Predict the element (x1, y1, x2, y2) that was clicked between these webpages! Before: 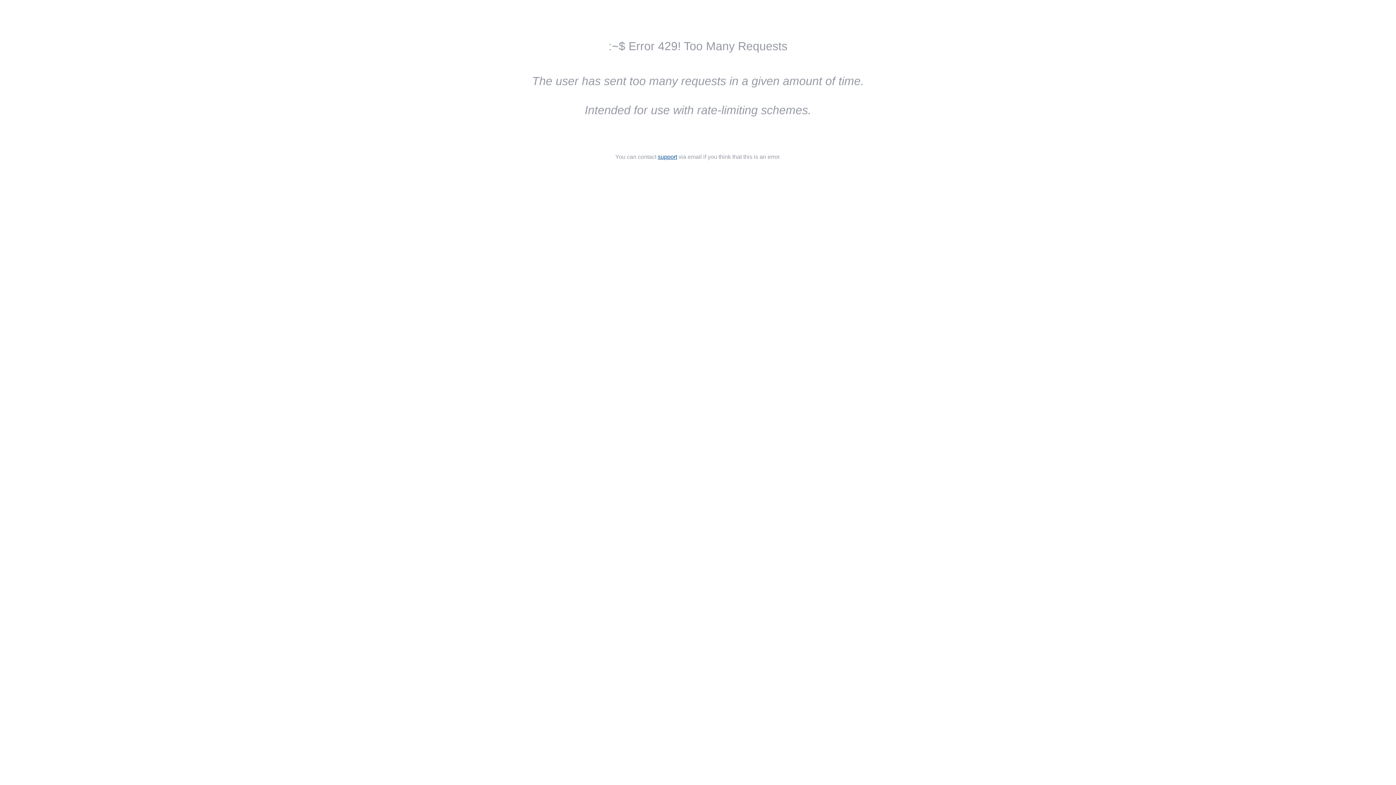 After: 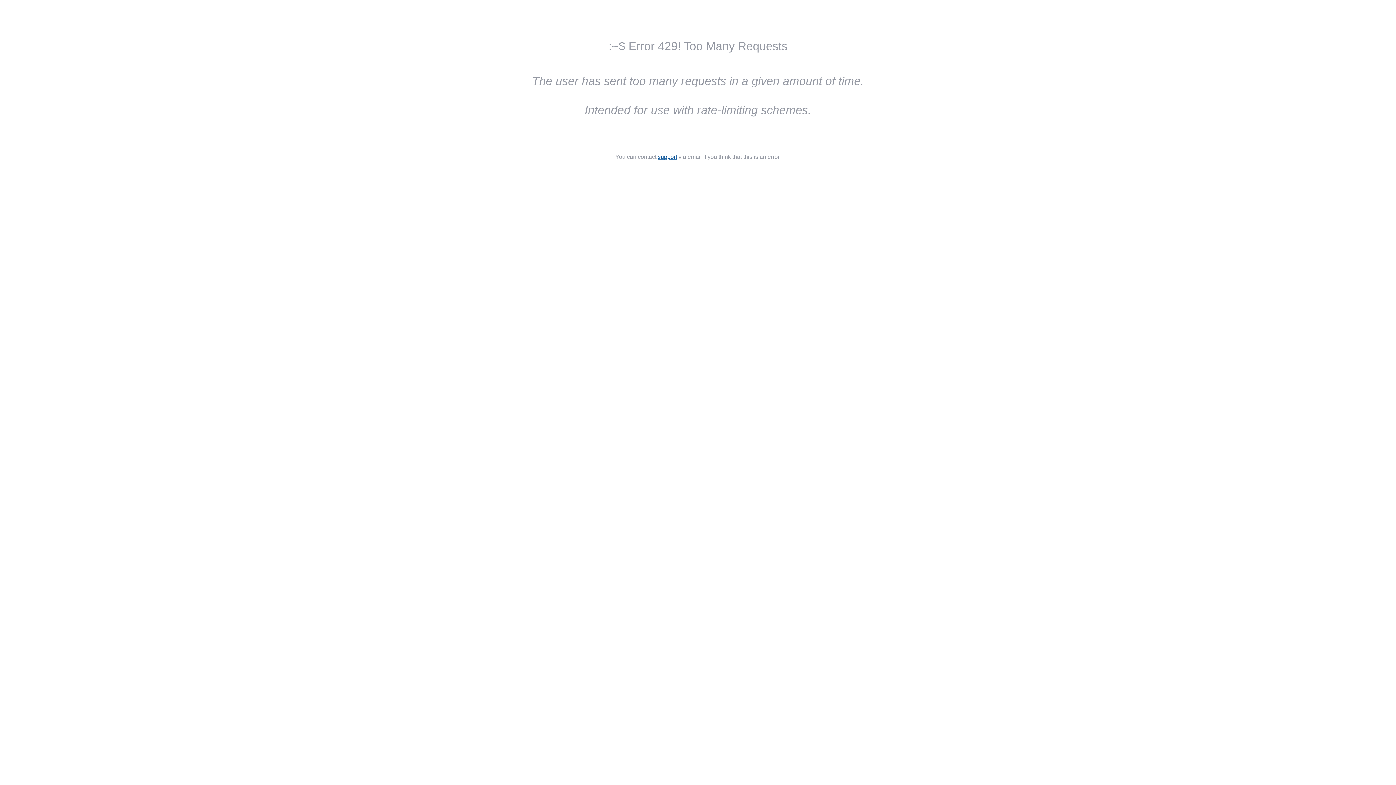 Action: bbox: (658, 153, 677, 160) label: support